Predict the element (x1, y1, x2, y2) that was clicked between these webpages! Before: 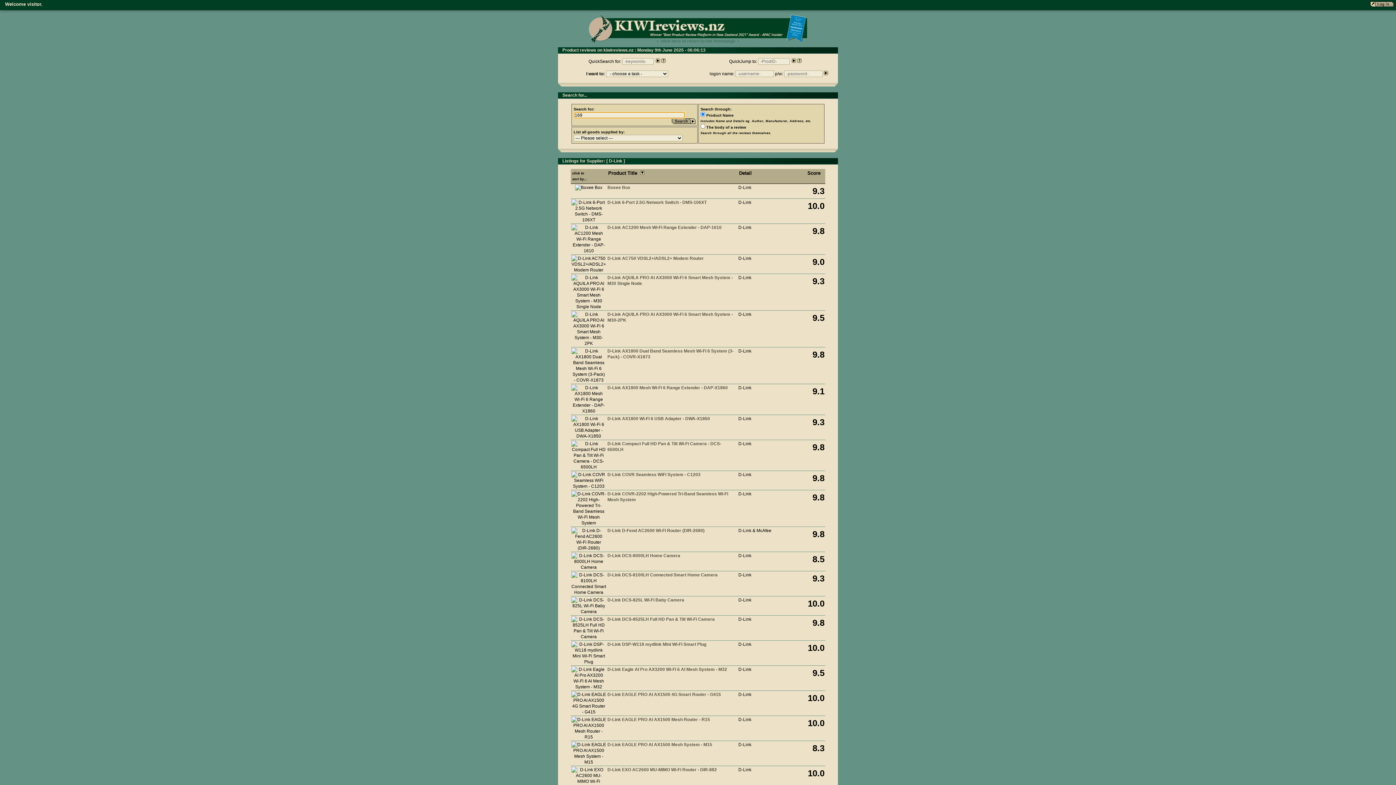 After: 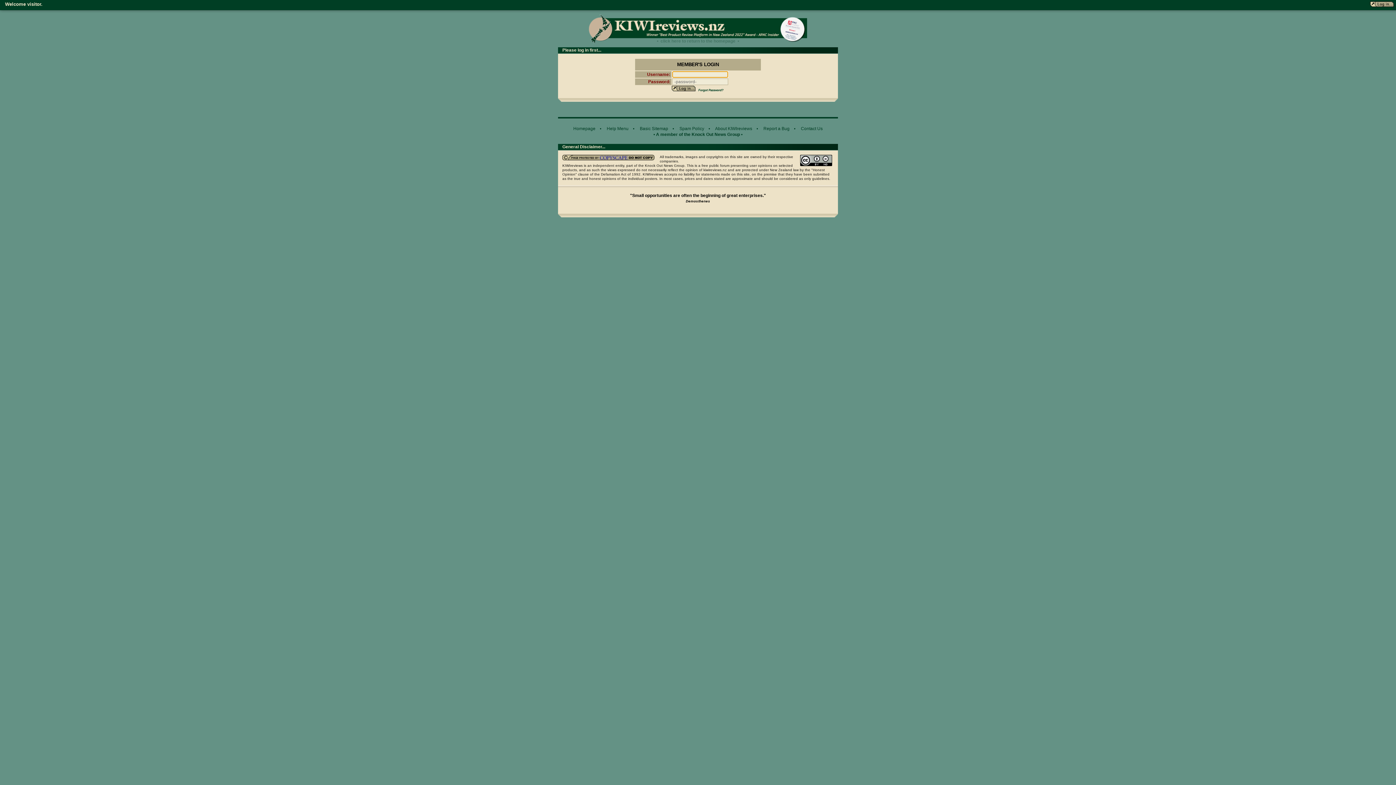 Action: bbox: (1370, 2, 1397, 8)